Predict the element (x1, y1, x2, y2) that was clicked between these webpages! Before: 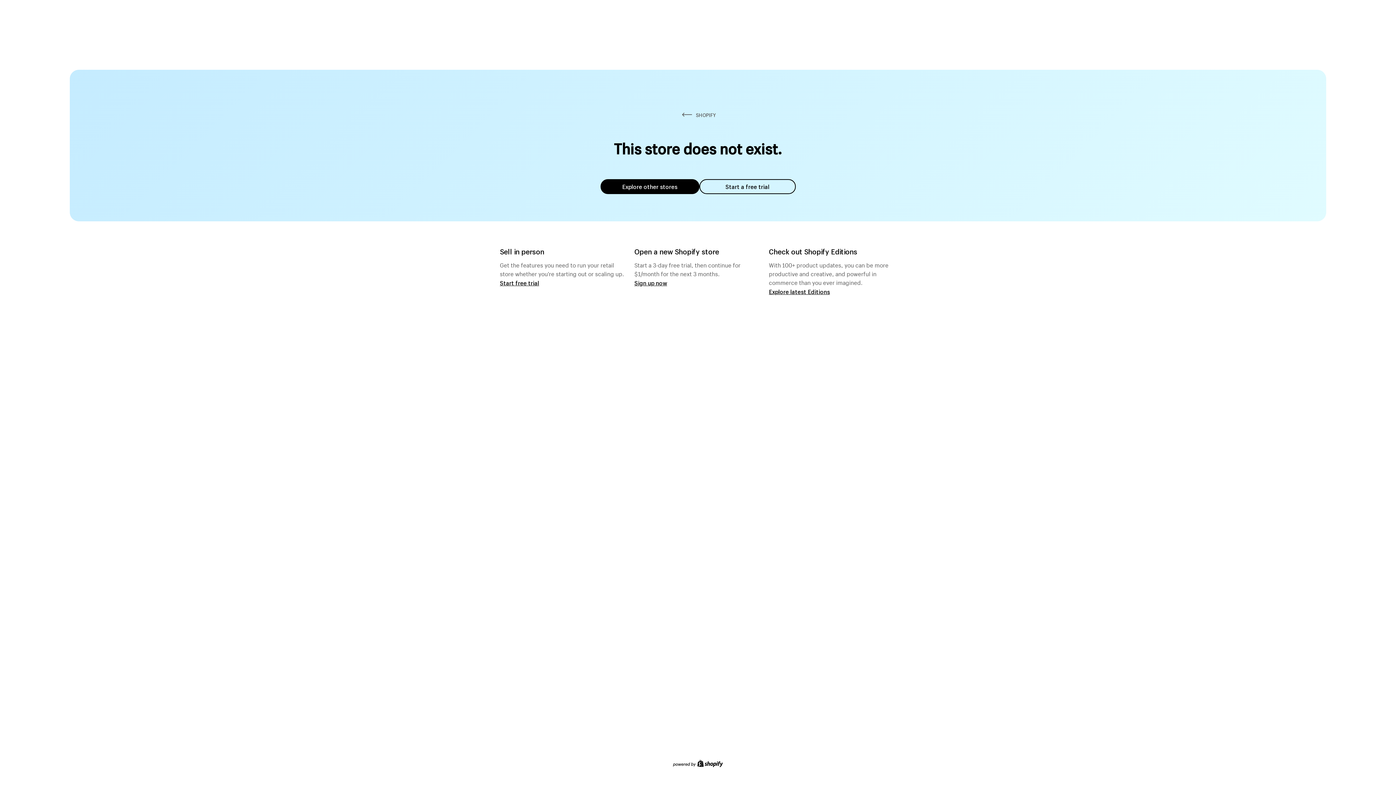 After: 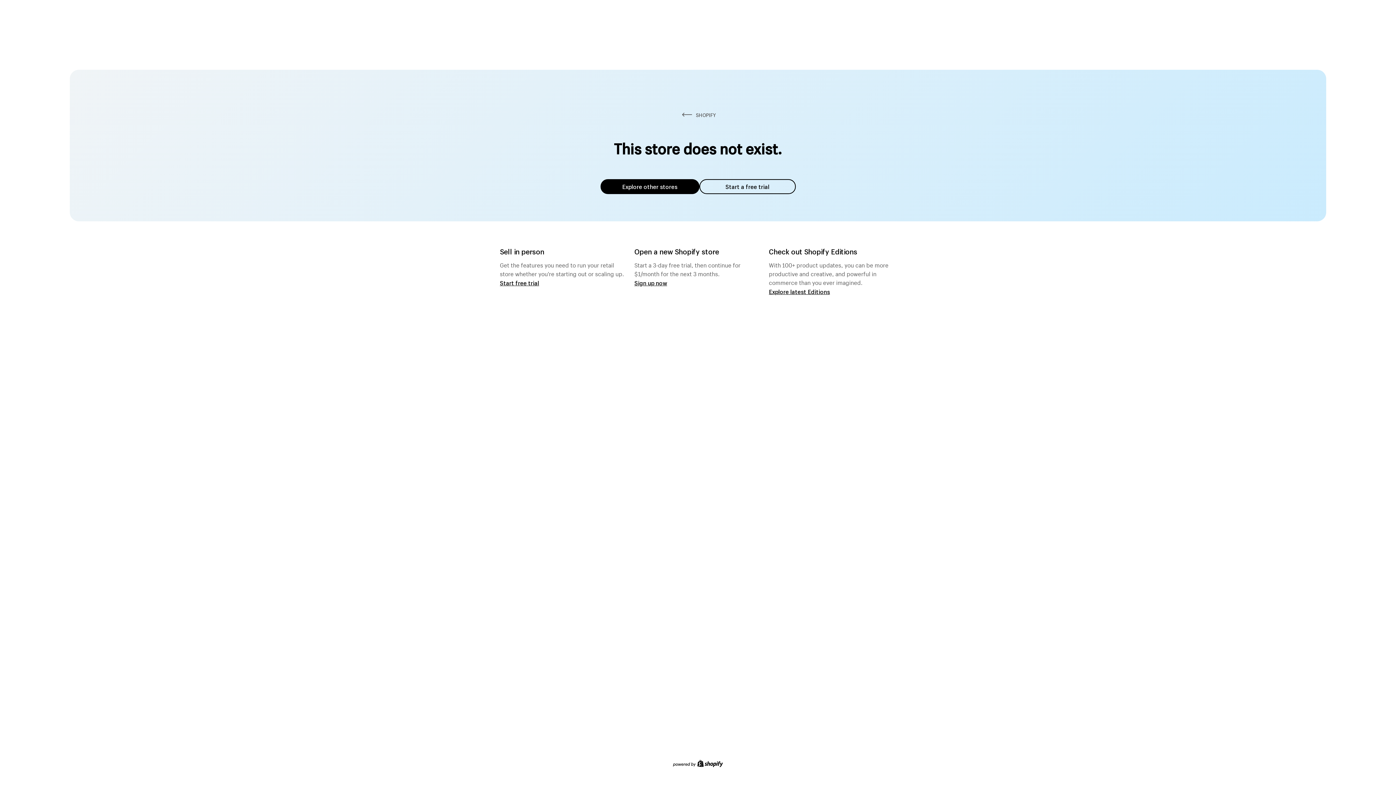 Action: bbox: (600, 179, 699, 194) label: Explore other stores